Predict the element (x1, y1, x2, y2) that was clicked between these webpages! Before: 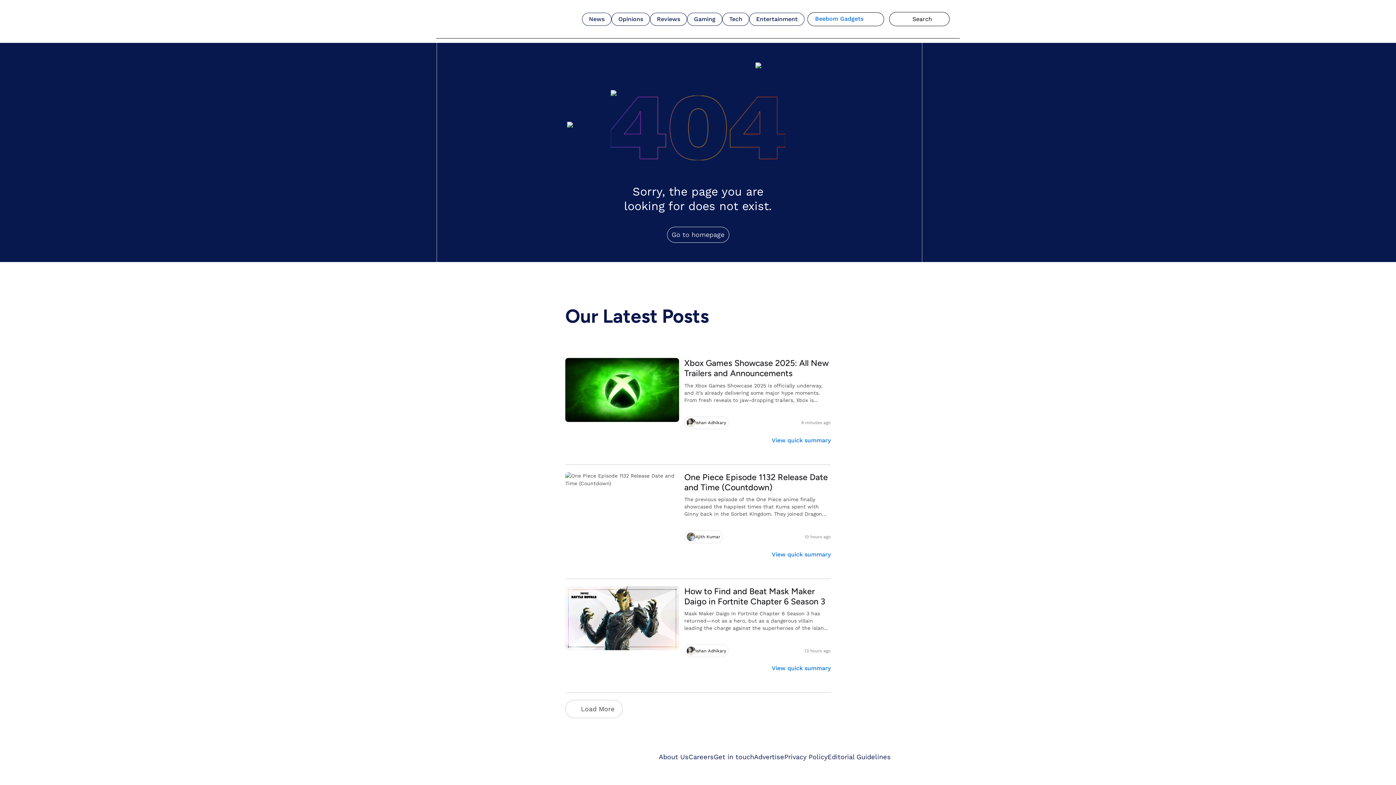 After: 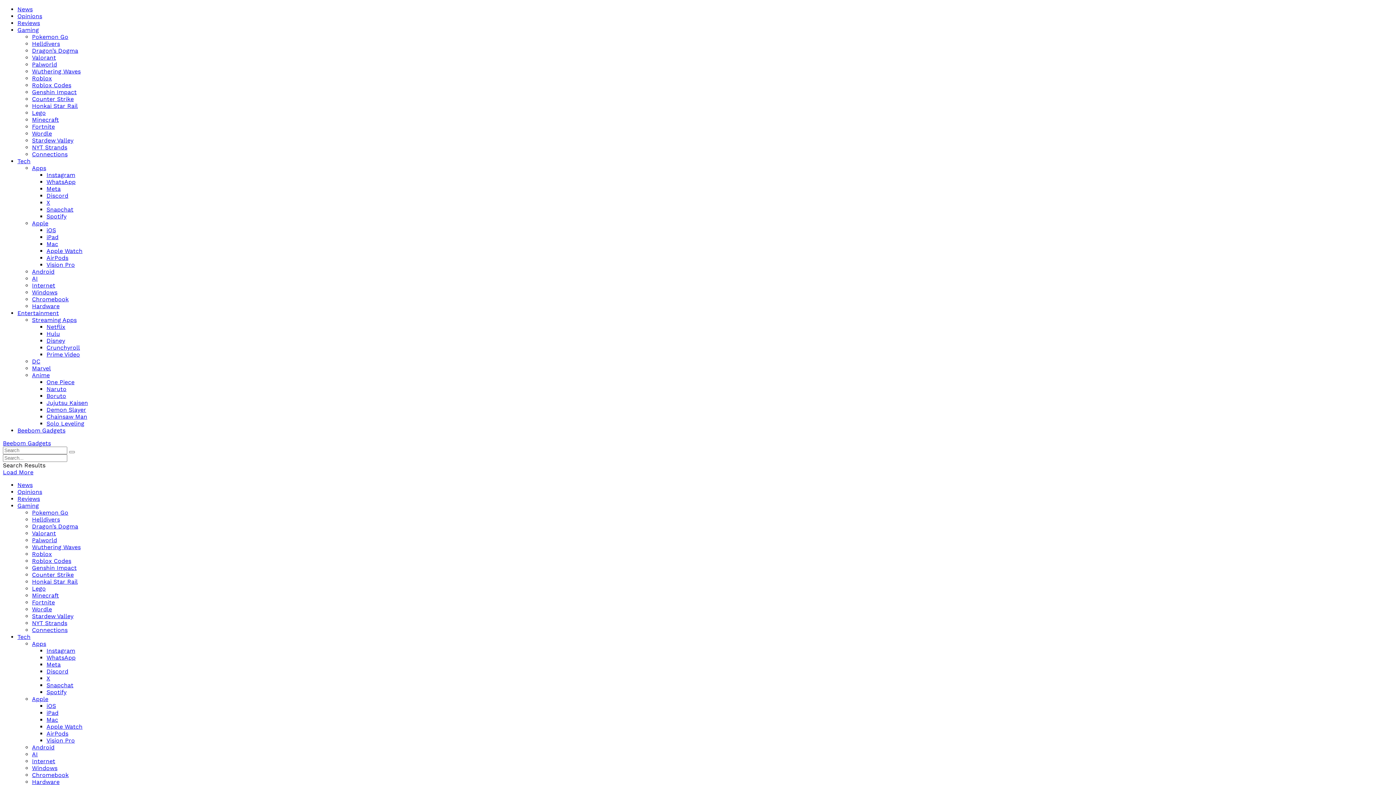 Action: bbox: (752, 13, 802, 24) label: Entertainment